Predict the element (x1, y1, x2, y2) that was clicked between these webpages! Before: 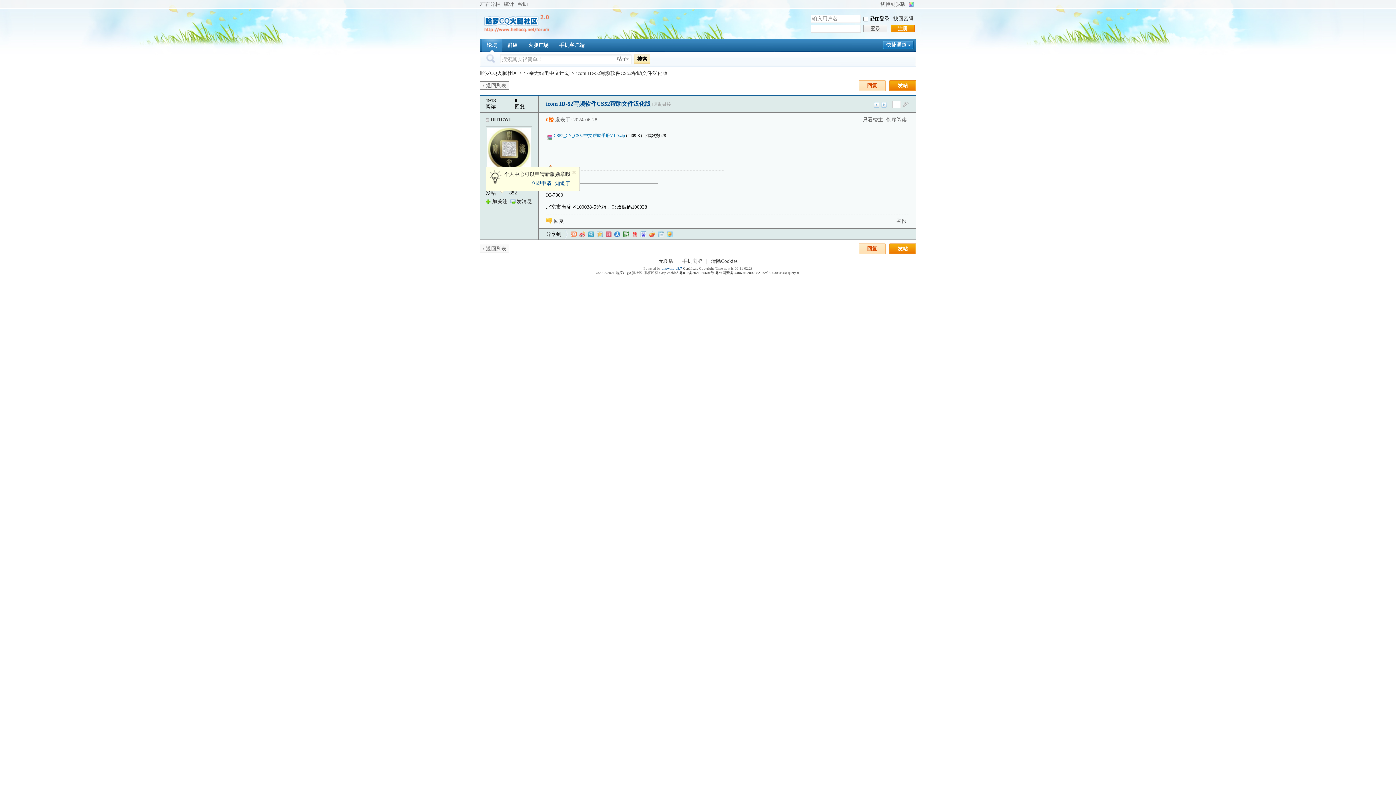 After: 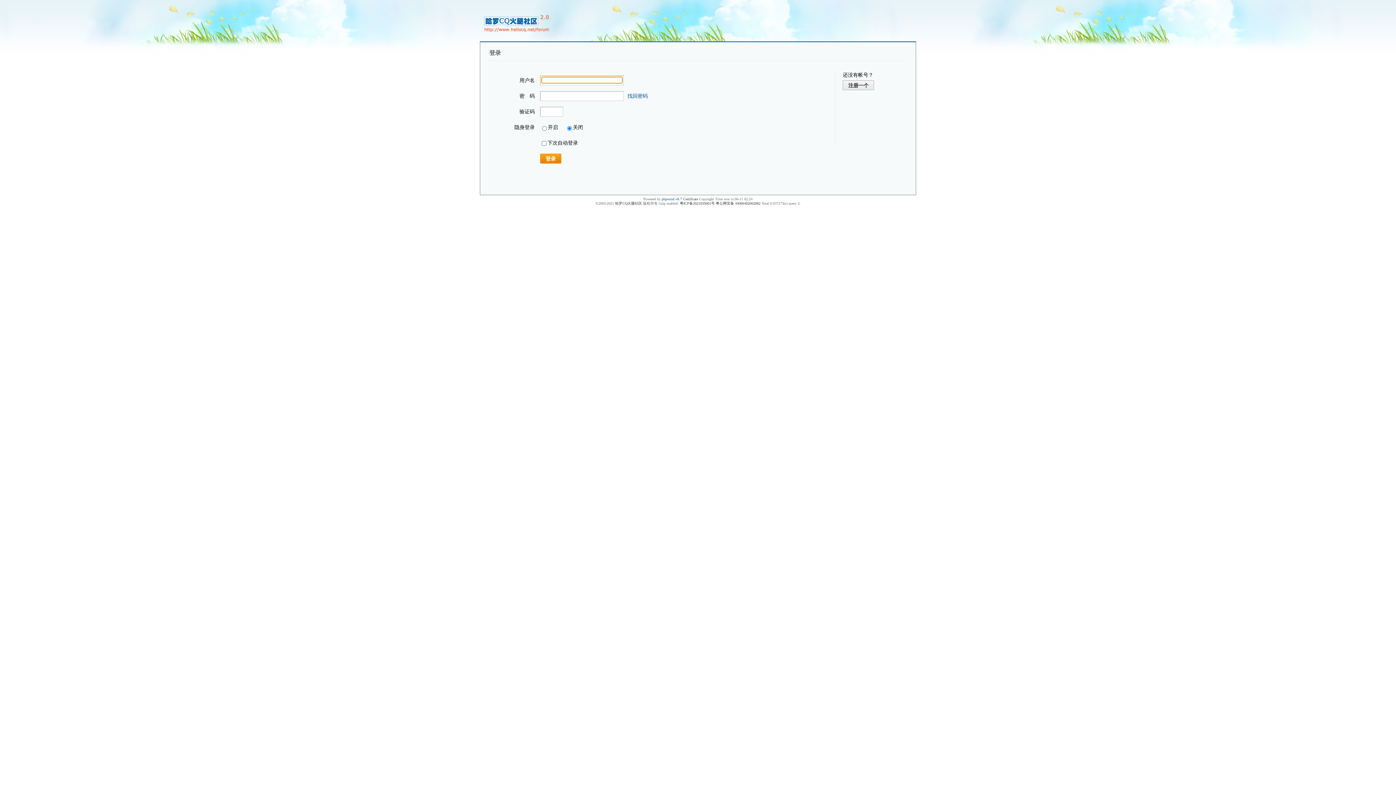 Action: label: 登录 bbox: (862, 24, 888, 32)